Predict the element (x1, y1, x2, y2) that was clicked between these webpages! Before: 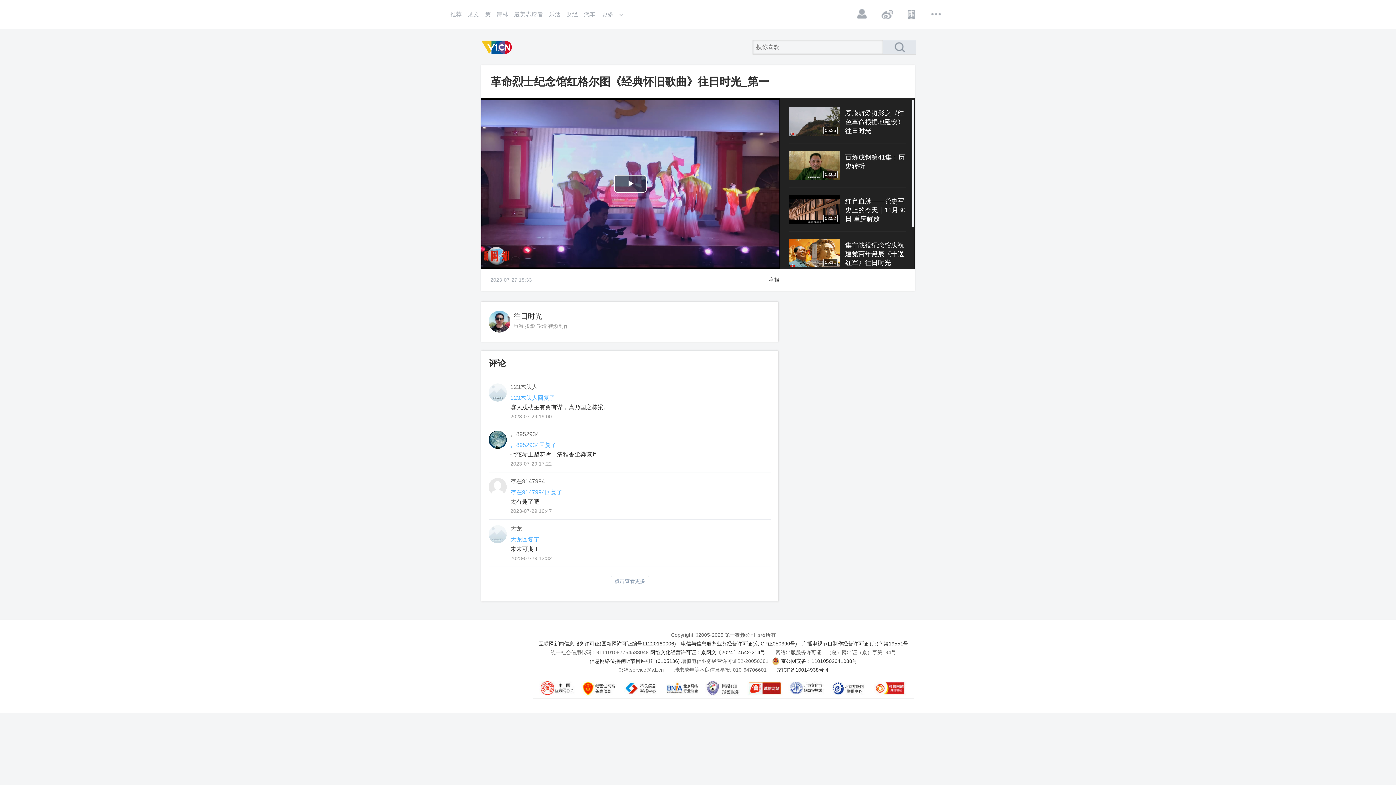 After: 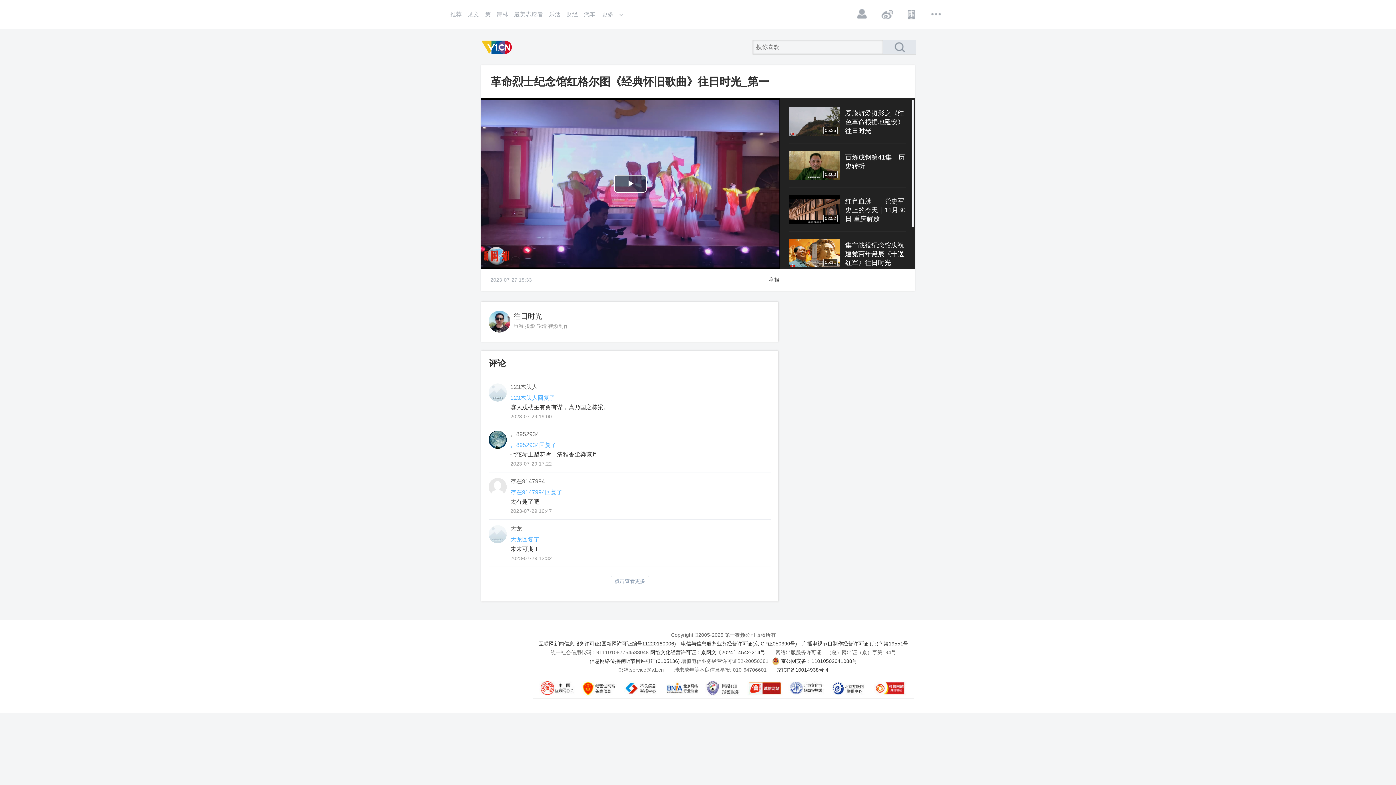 Action: label: 02:52

红色血脉——党史军史上的今天｜11月30日 重庆解放 bbox: (789, 188, 906, 231)